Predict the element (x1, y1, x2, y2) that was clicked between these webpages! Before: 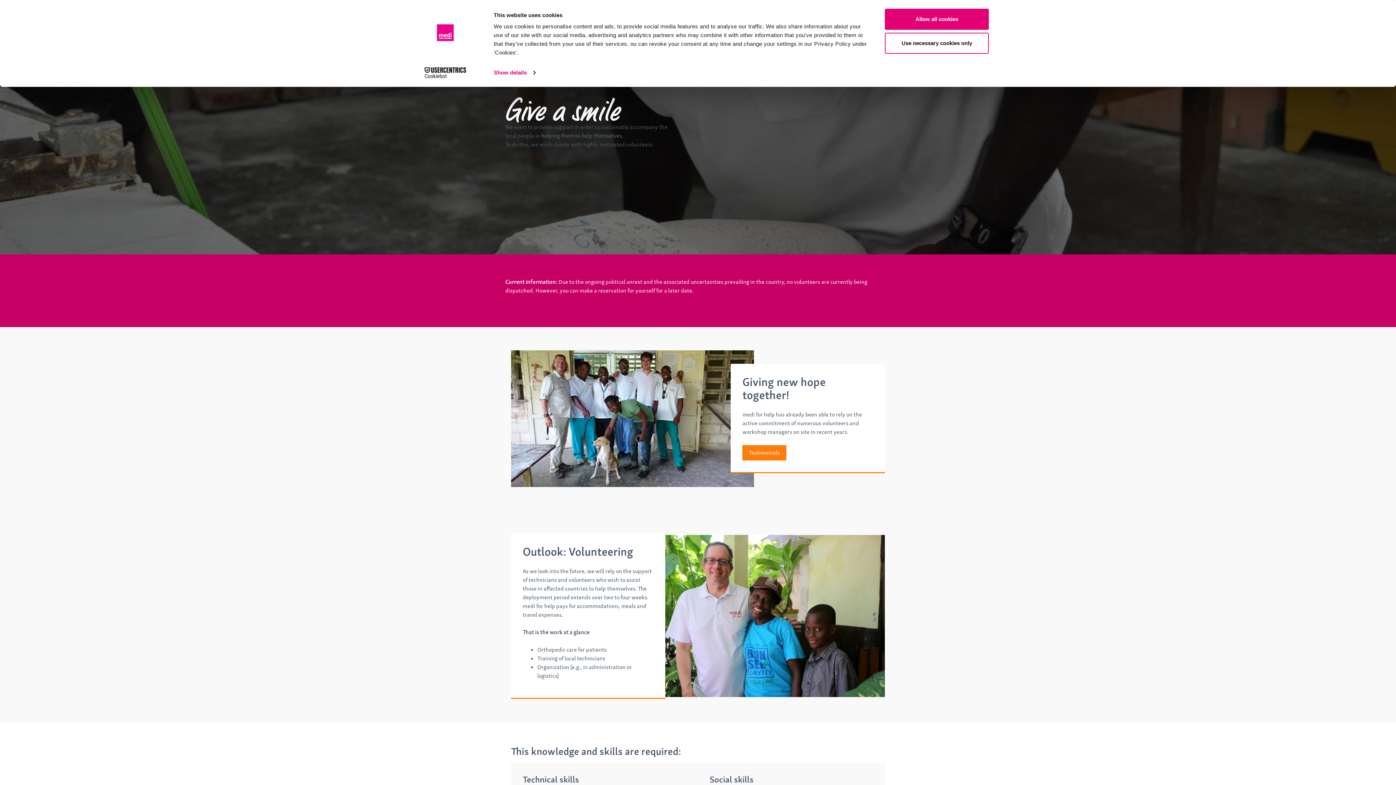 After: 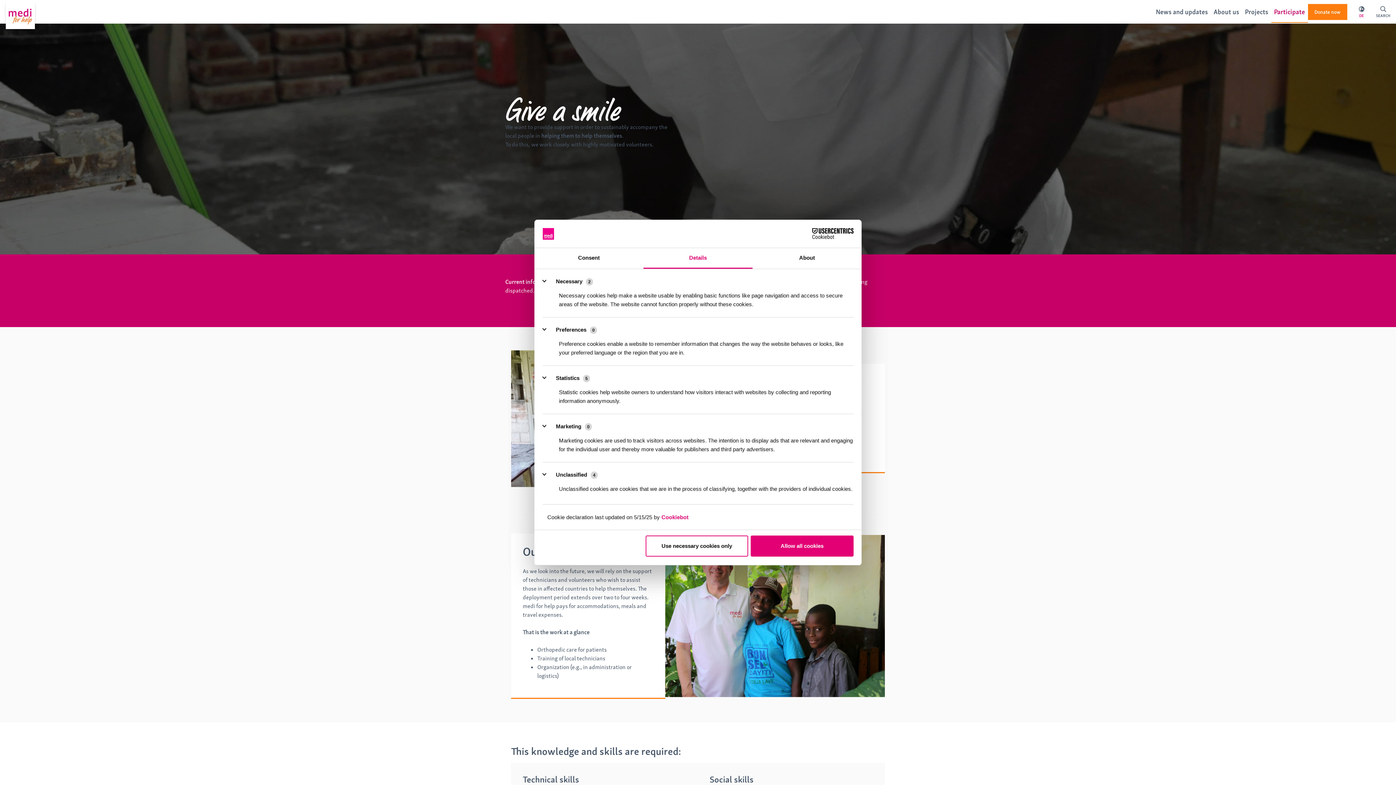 Action: bbox: (493, 67, 535, 78) label: Show details